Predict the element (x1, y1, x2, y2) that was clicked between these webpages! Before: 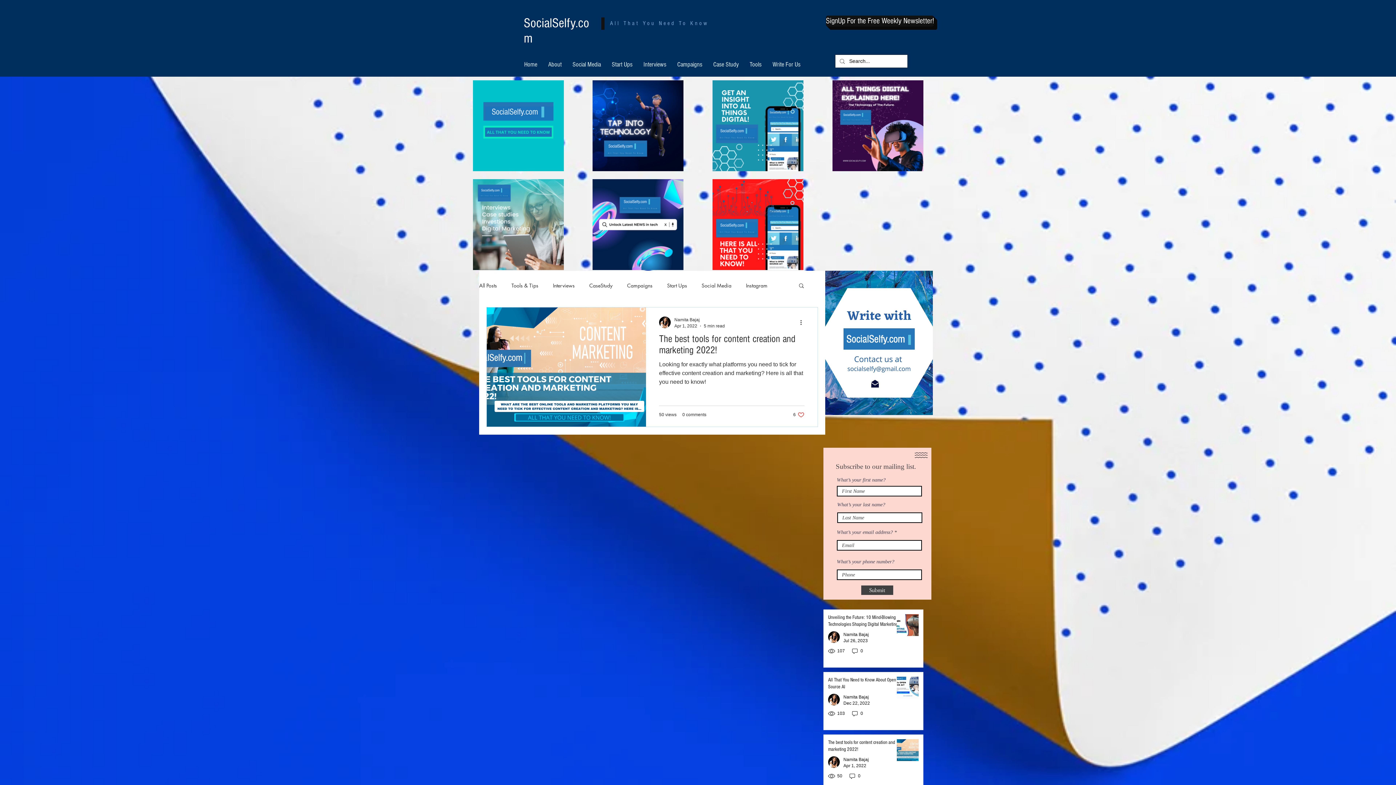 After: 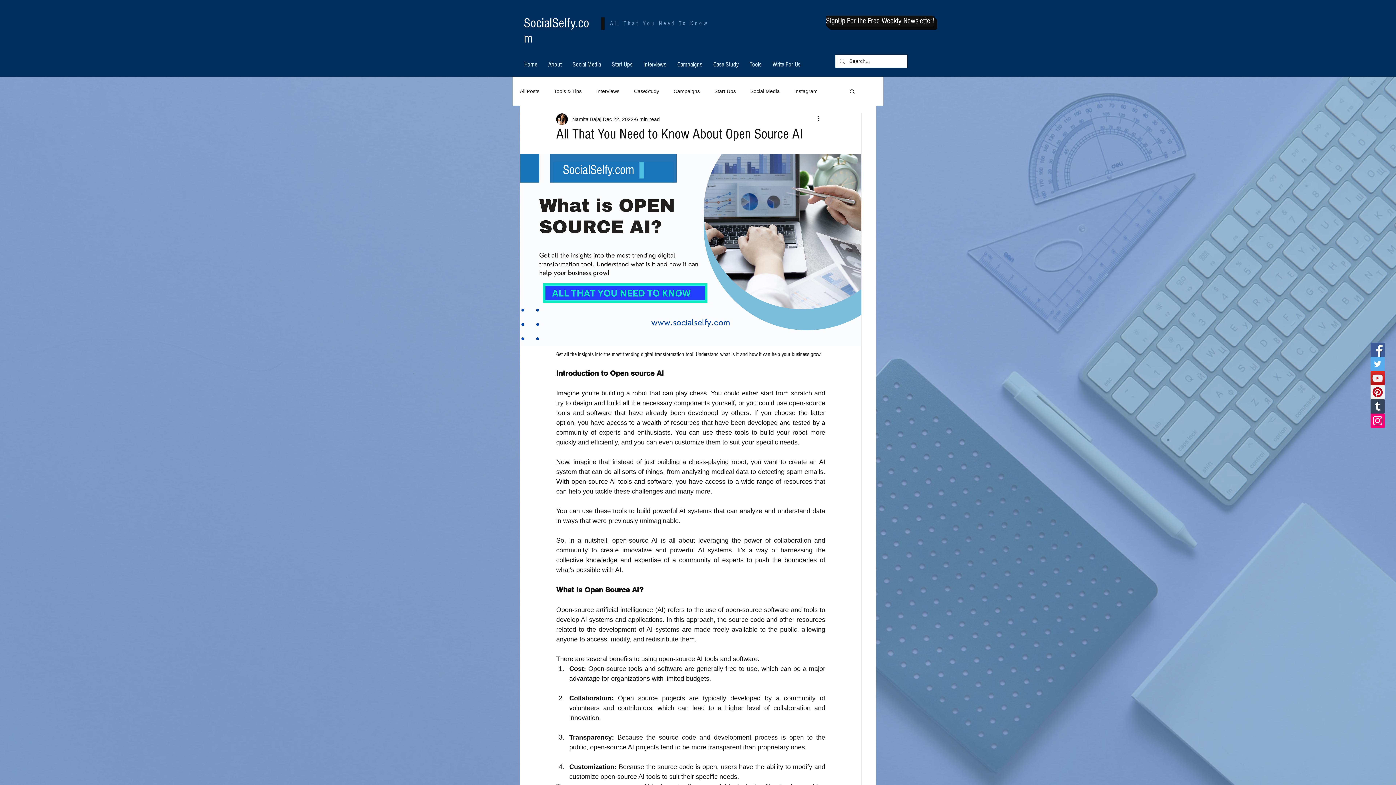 Action: bbox: (828, 677, 901, 693) label: All That You Need to Know About Open Source AI